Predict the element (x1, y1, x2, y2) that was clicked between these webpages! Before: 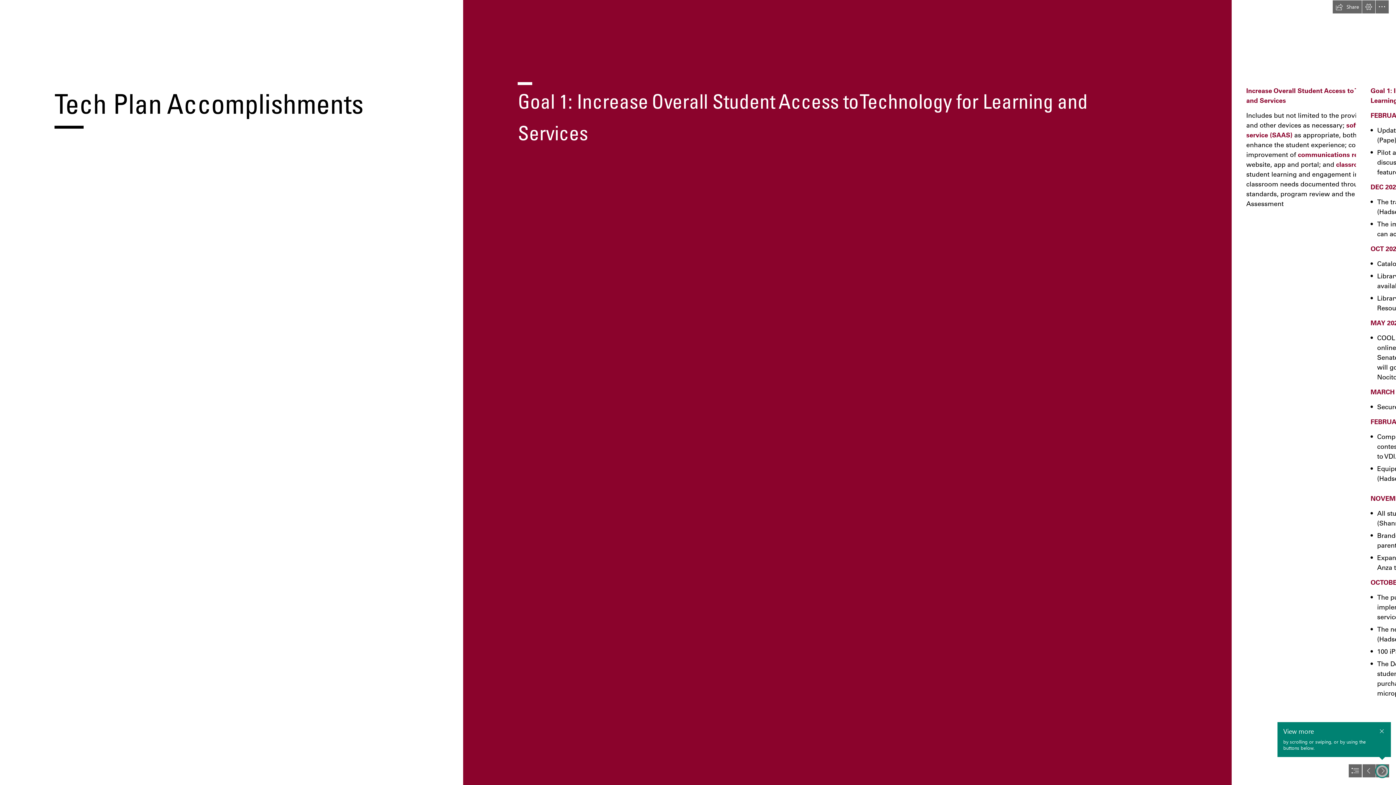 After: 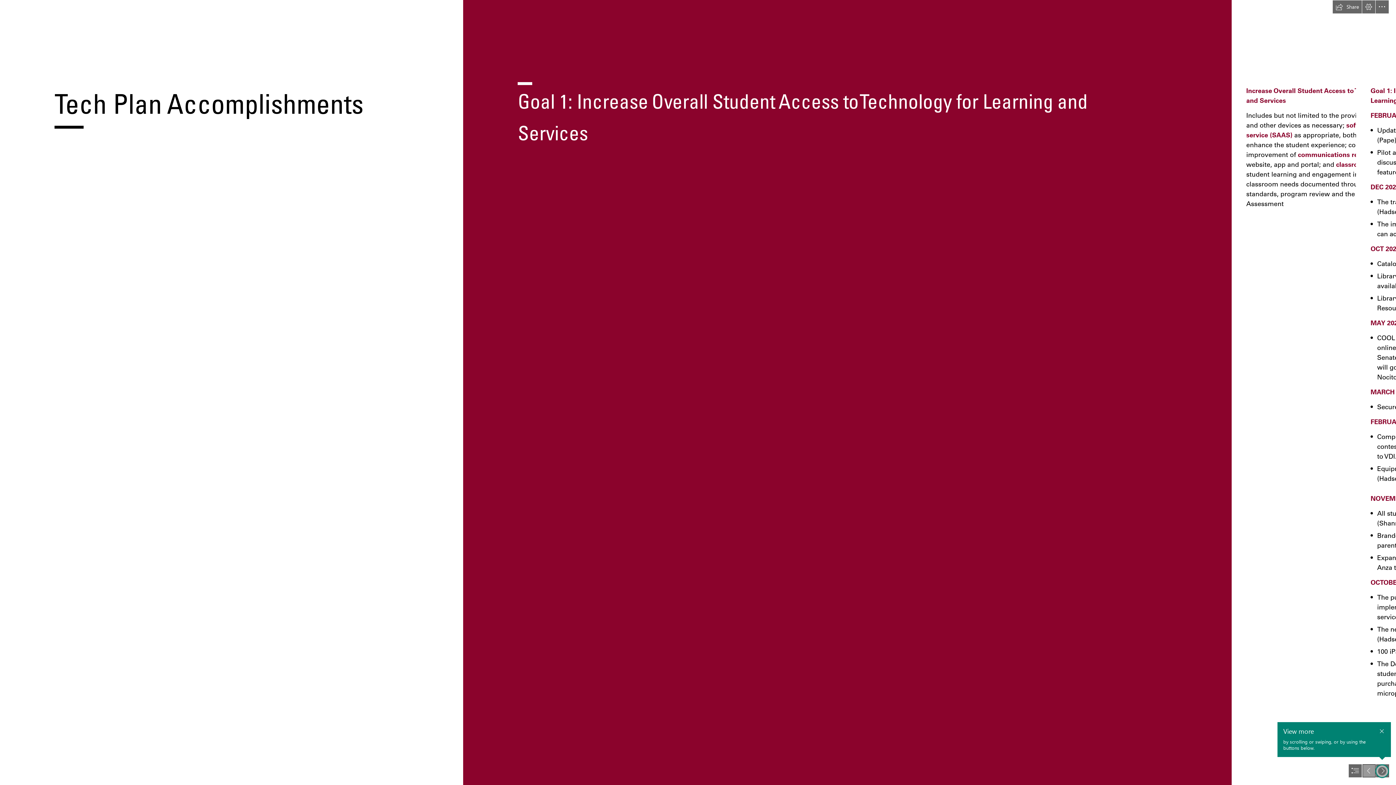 Action: bbox: (1362, 764, 1376, 777) label: Move back